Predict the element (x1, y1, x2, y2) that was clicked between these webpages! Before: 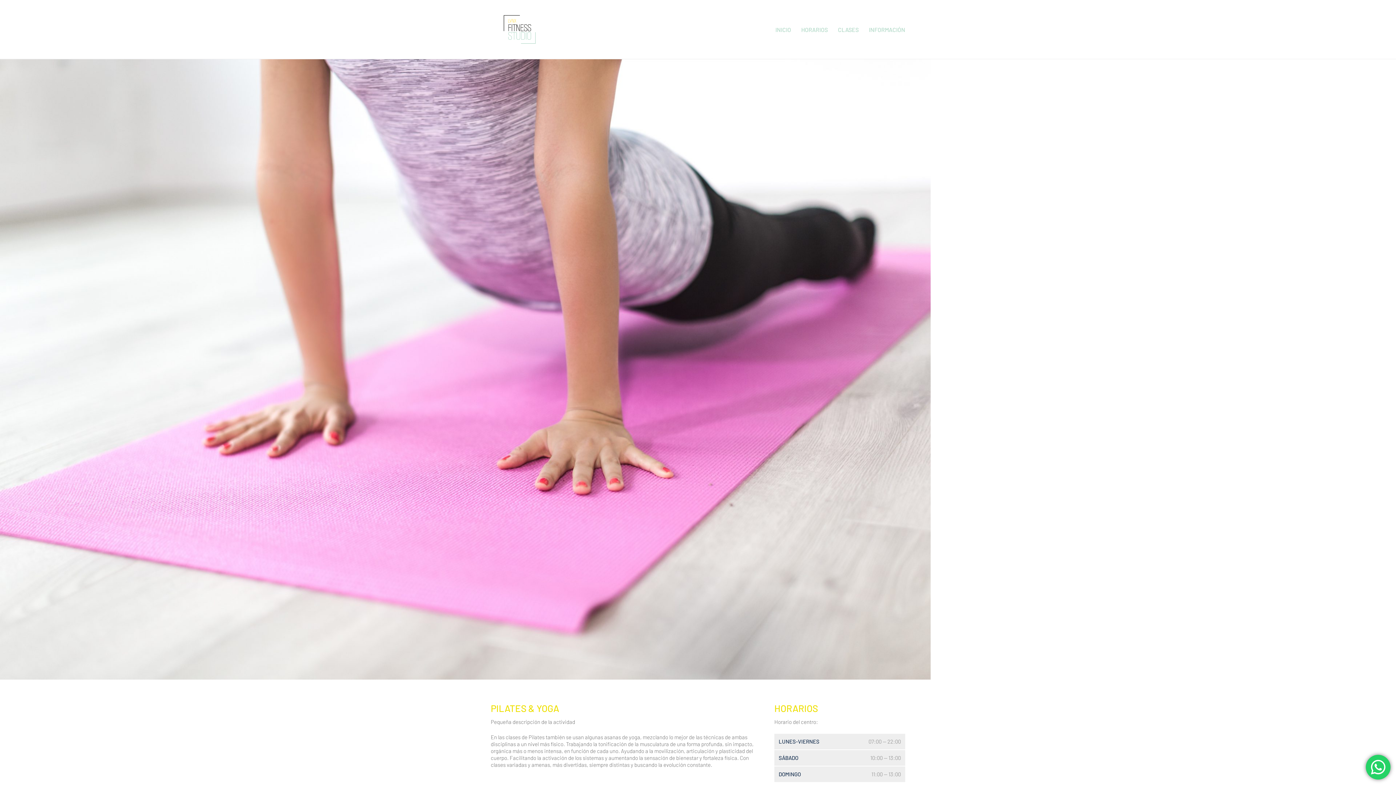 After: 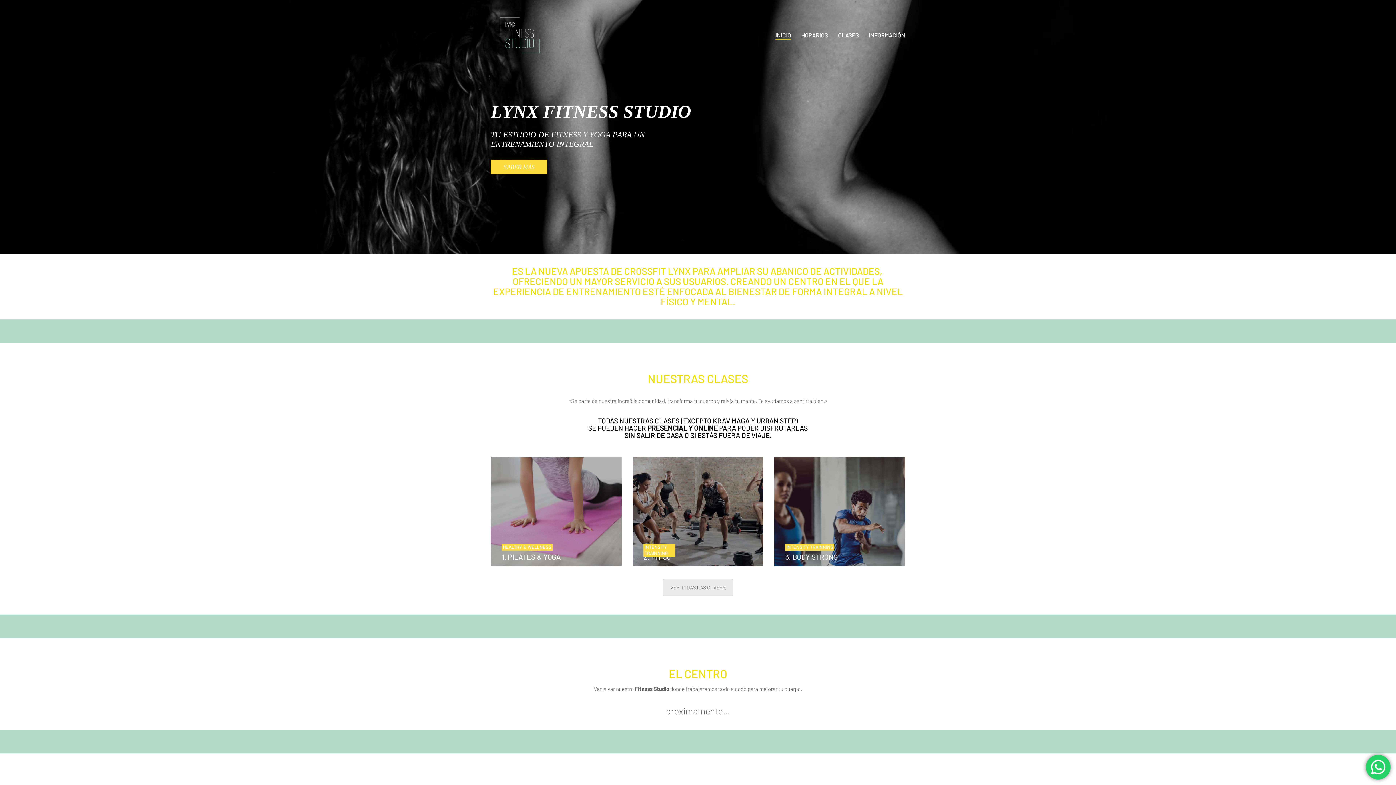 Action: label: INICIO bbox: (775, 25, 791, 33)